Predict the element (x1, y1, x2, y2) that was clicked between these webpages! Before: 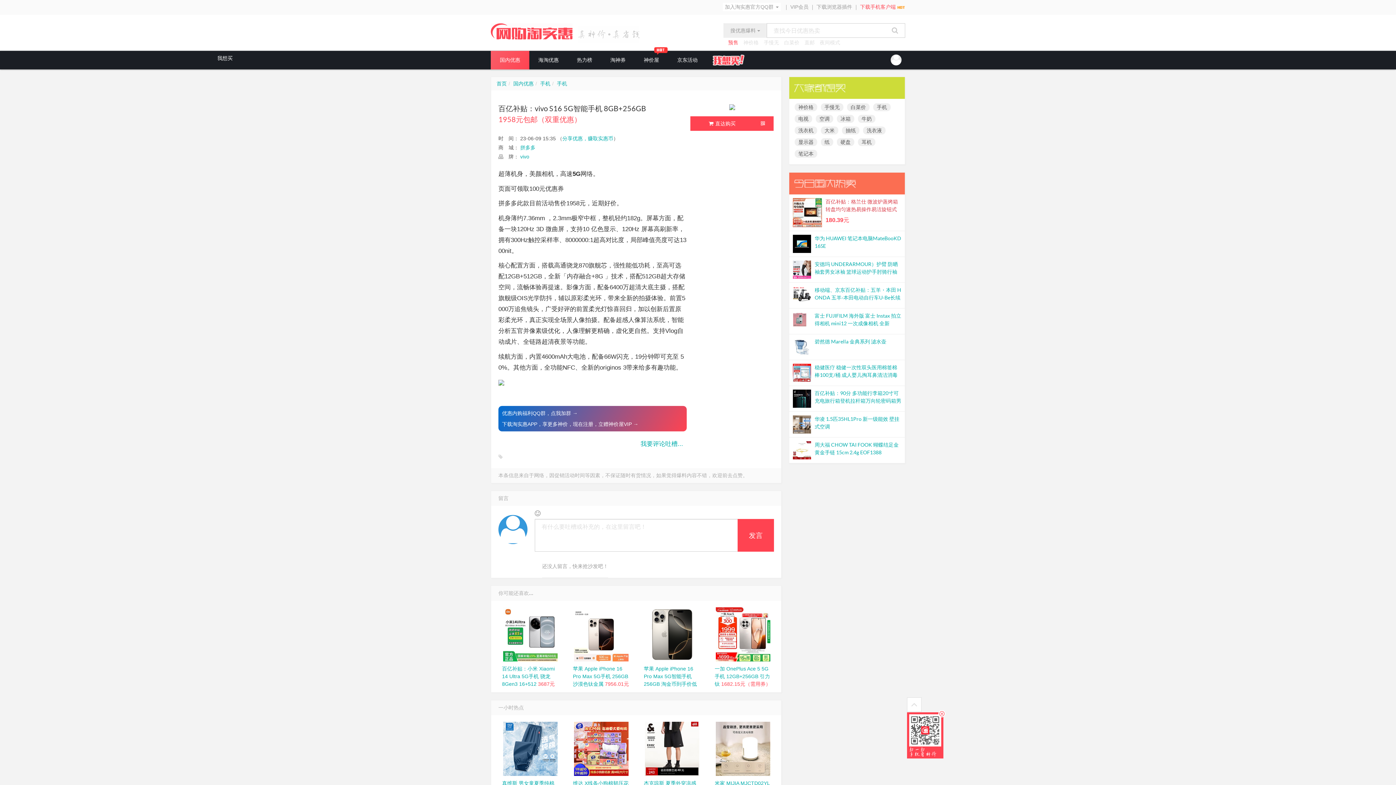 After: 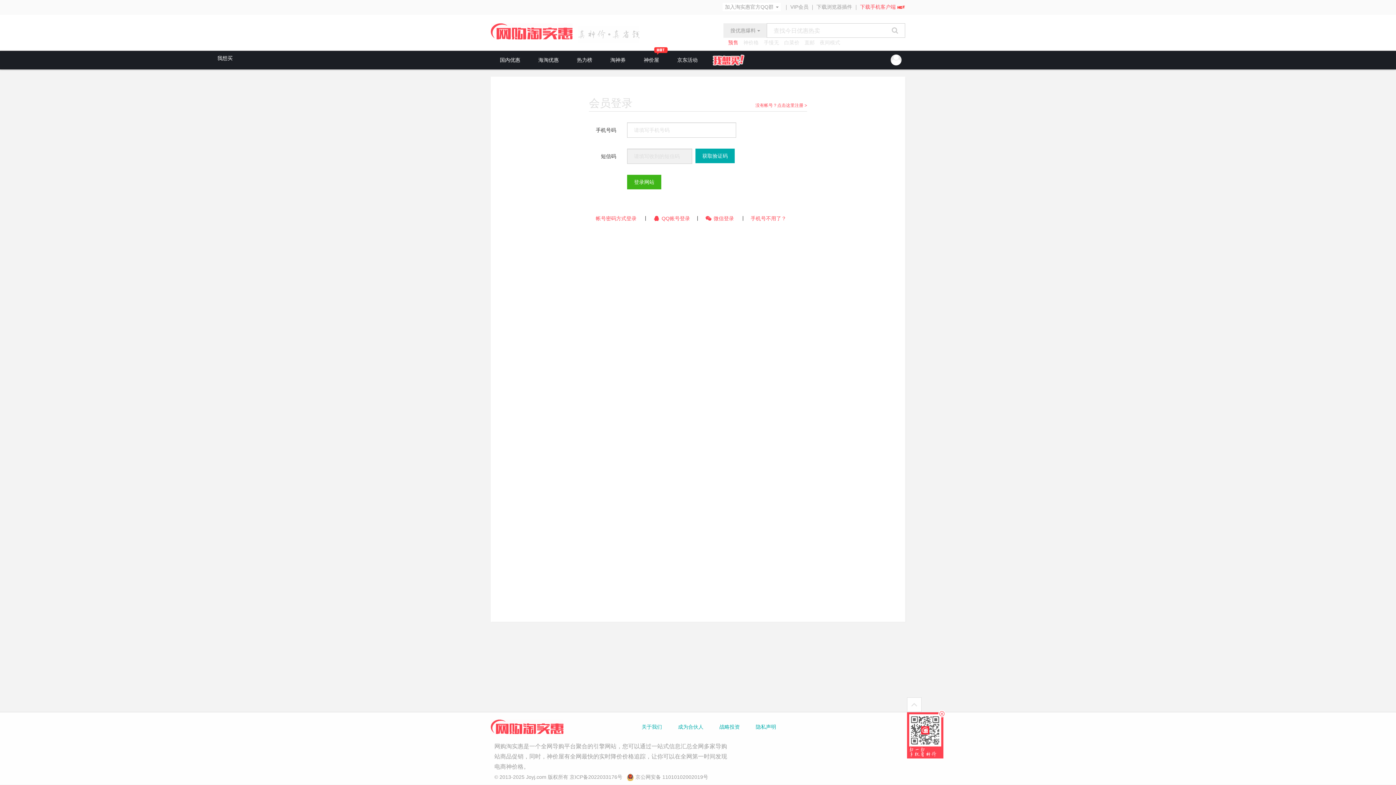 Action: label: 京东活动 bbox: (668, 50, 706, 69)